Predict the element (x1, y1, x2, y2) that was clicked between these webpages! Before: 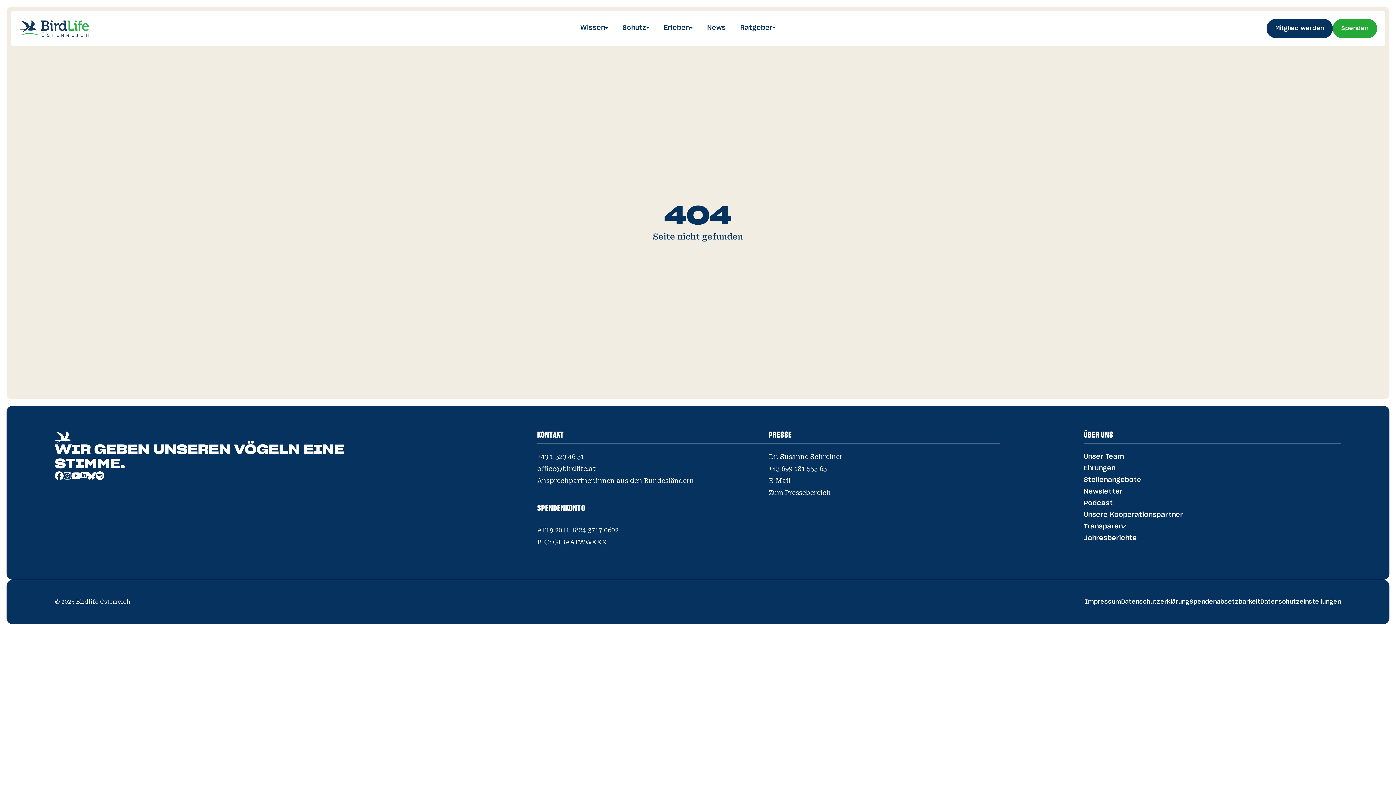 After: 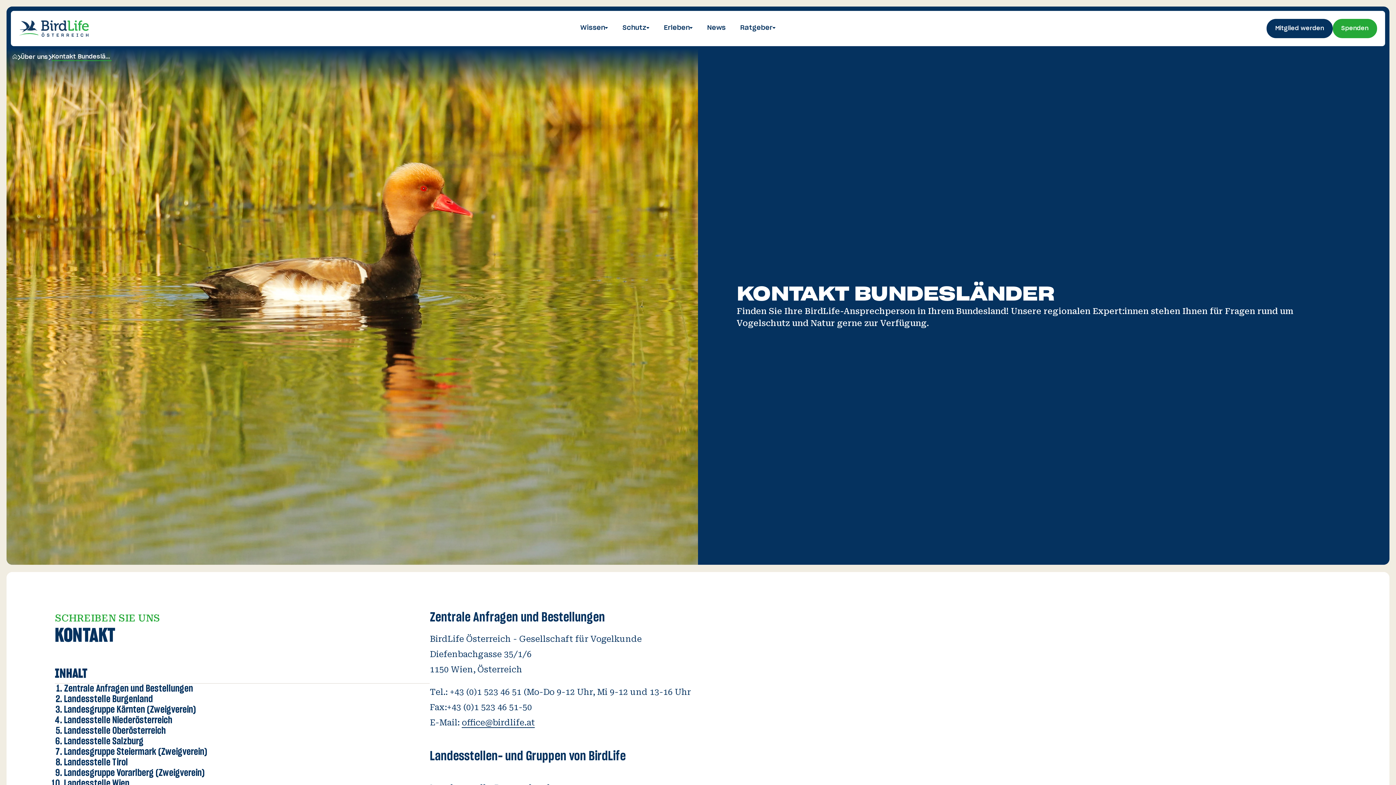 Action: bbox: (537, 477, 694, 485) label: Ansprechpartner:innen aus den Bundesländern